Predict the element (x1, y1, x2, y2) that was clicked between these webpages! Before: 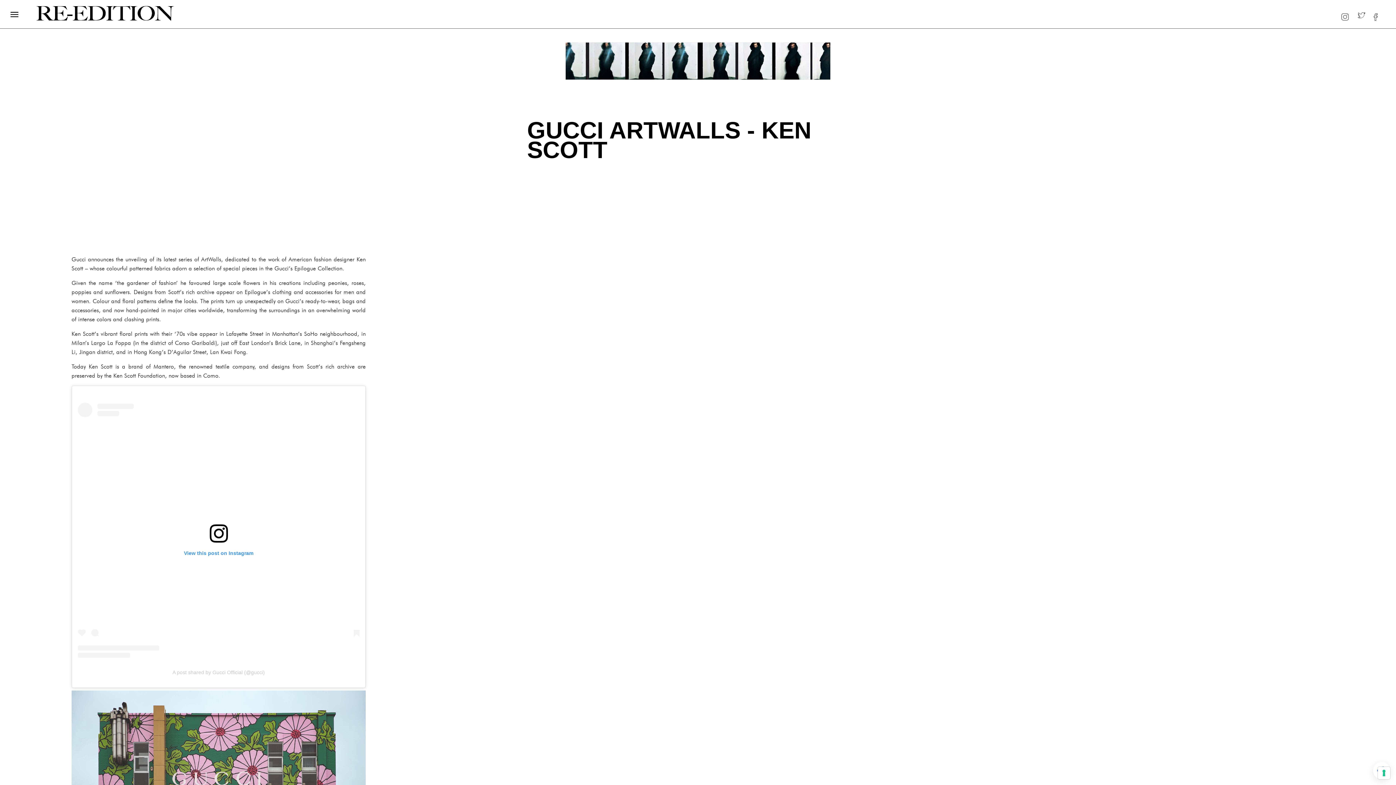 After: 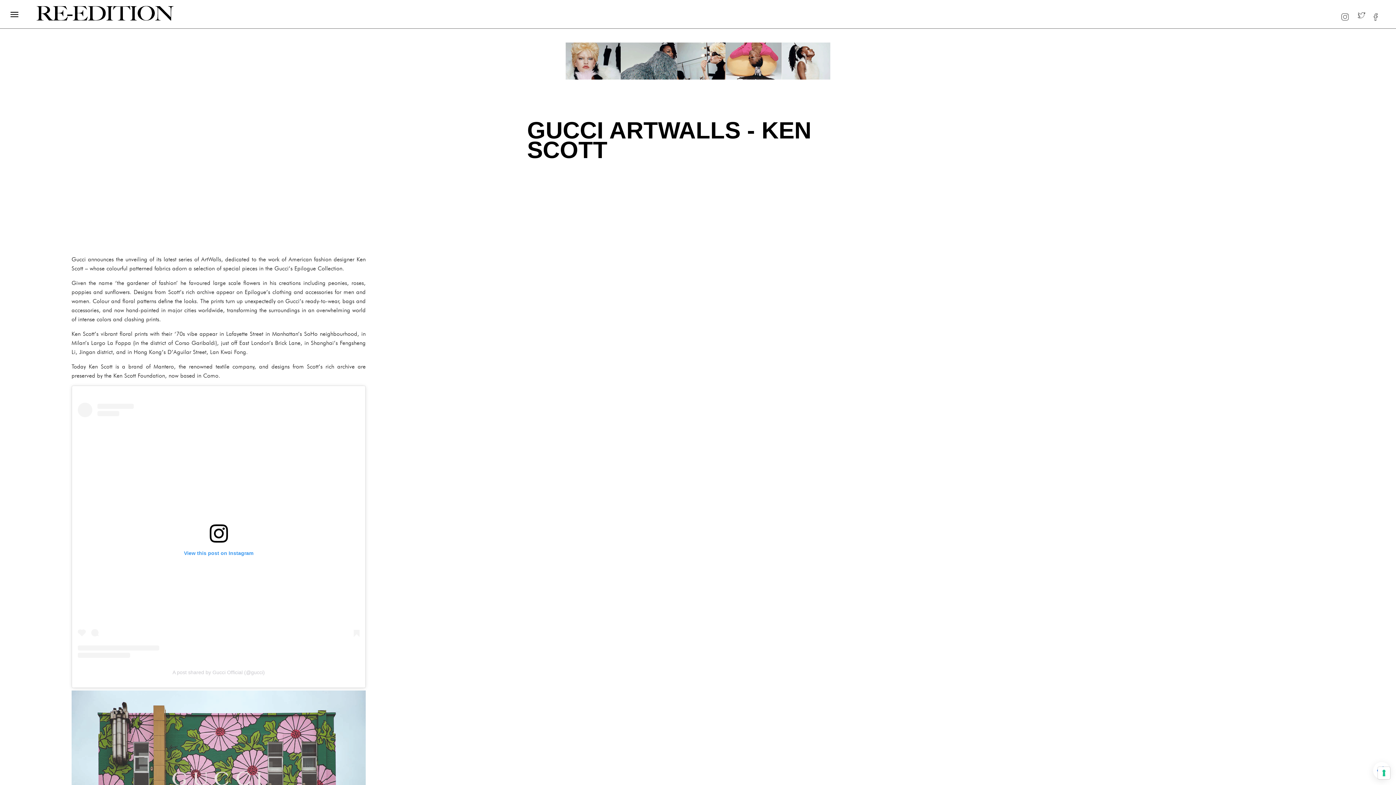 Action: label: A post shared by Gucci Official (@gucci) bbox: (172, 669, 264, 675)